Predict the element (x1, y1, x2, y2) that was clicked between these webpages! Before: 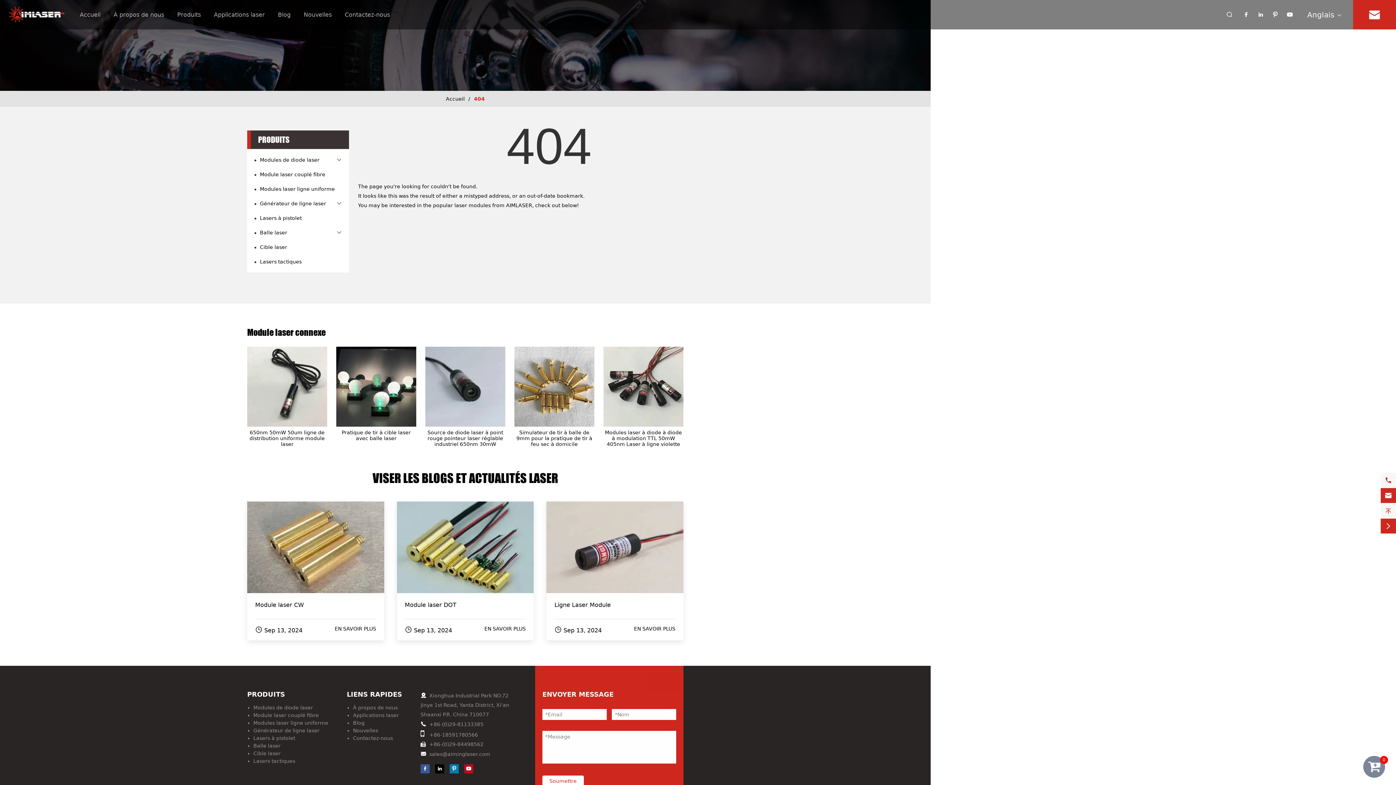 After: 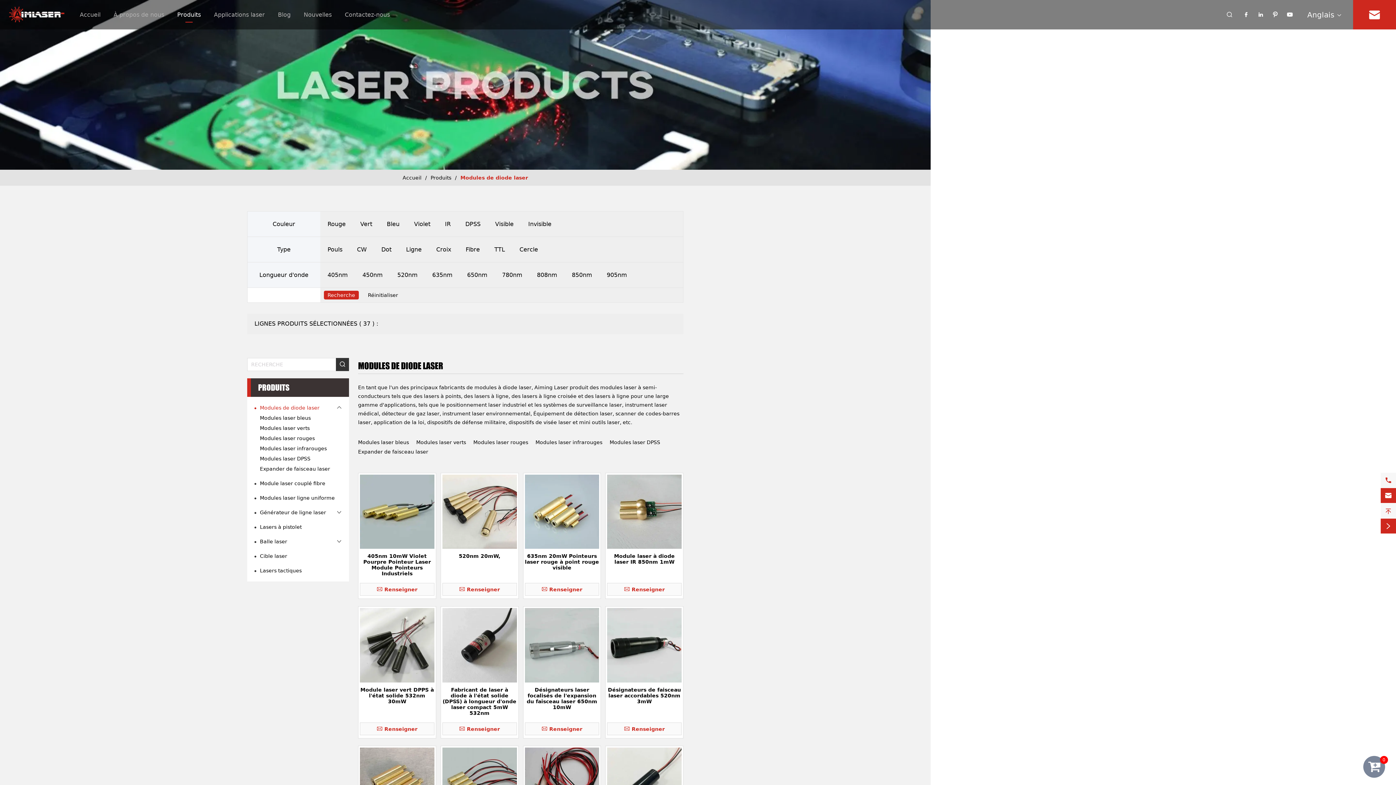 Action: bbox: (253, 704, 313, 710) label: Modules de diode laser